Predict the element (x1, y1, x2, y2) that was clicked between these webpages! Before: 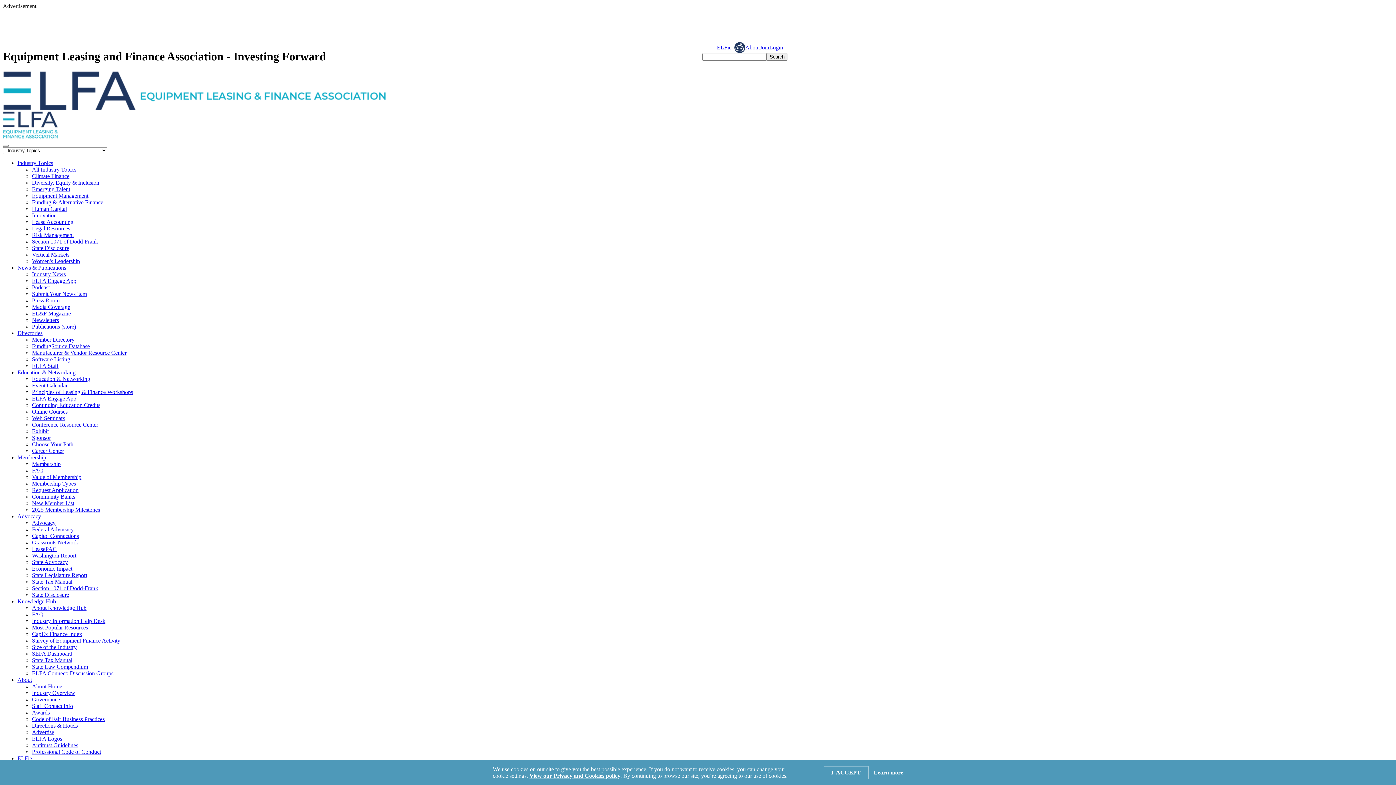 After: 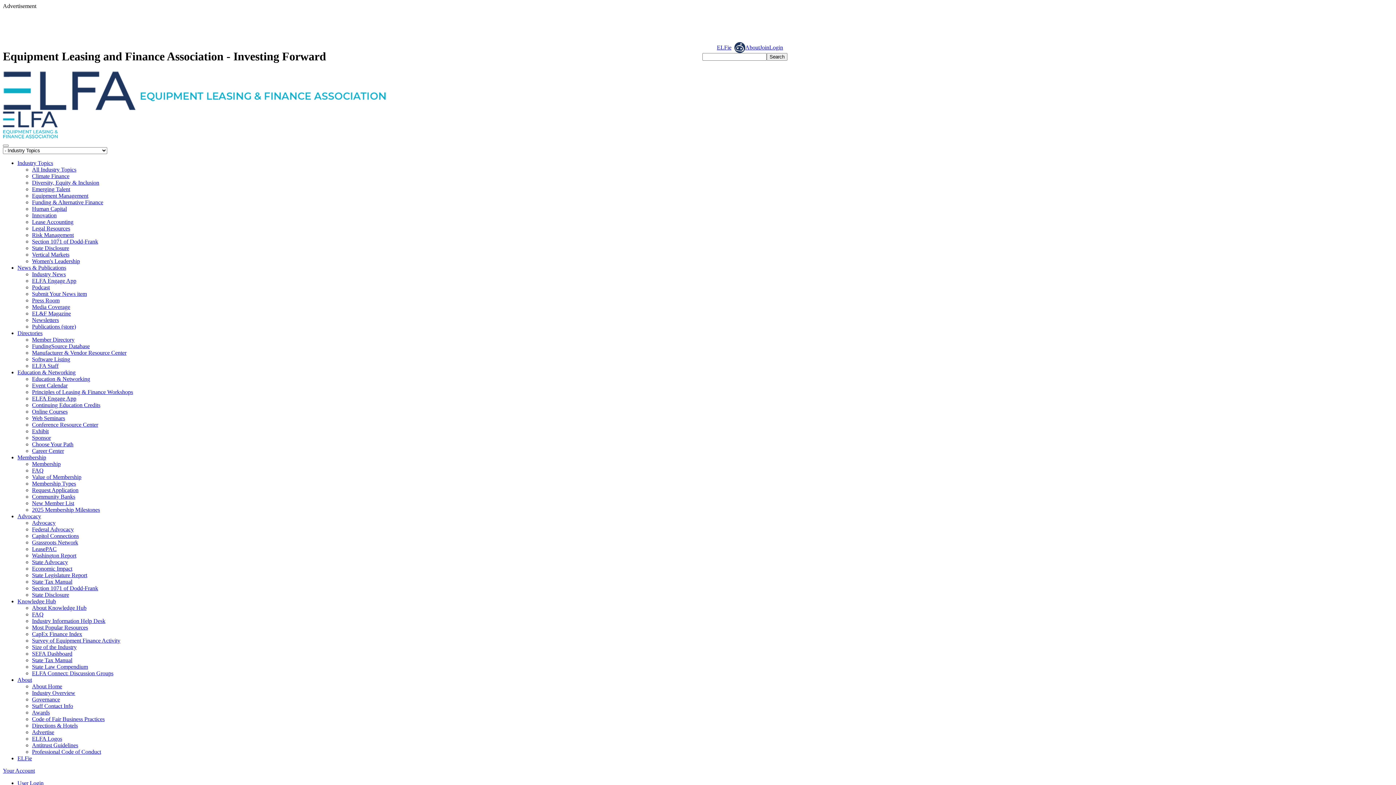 Action: bbox: (823, 766, 868, 779) label: I  ACCEPT